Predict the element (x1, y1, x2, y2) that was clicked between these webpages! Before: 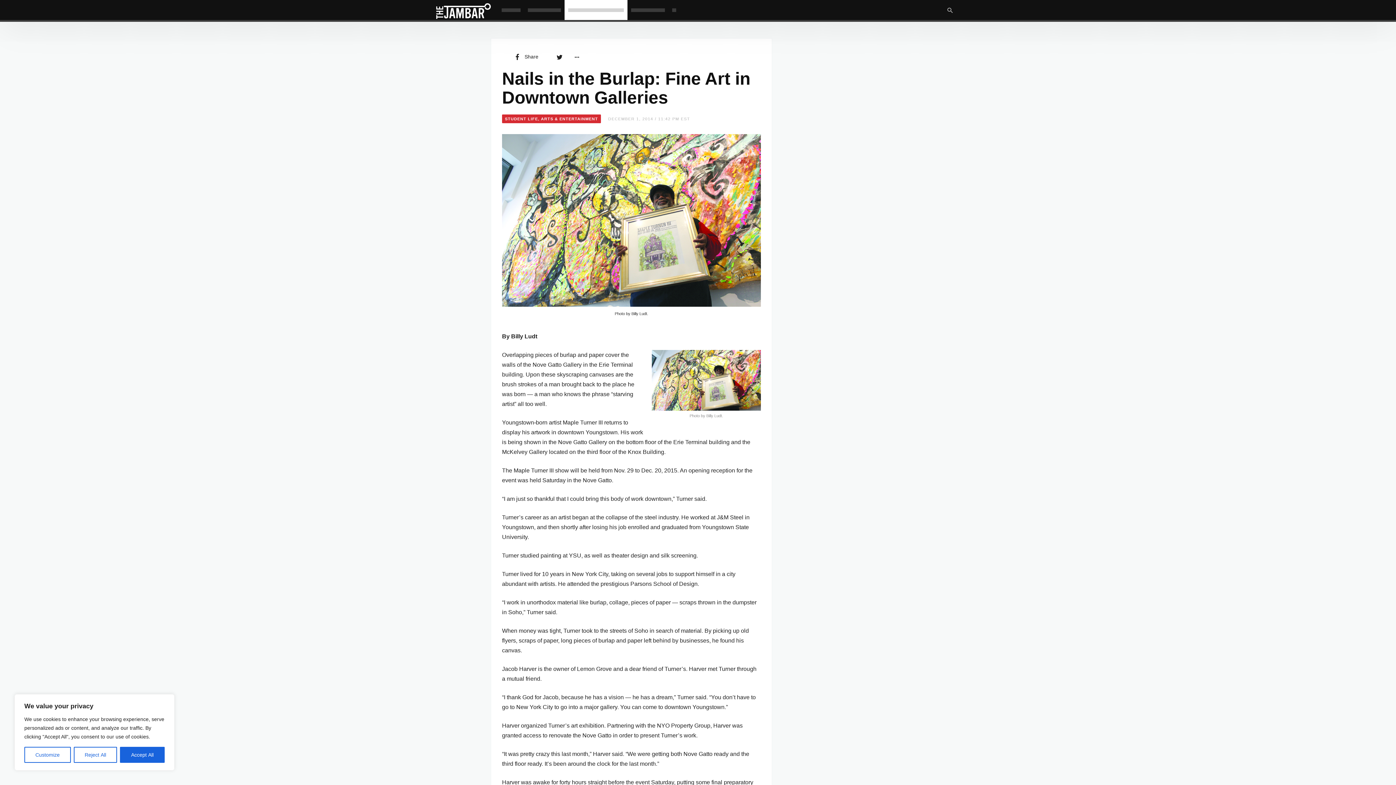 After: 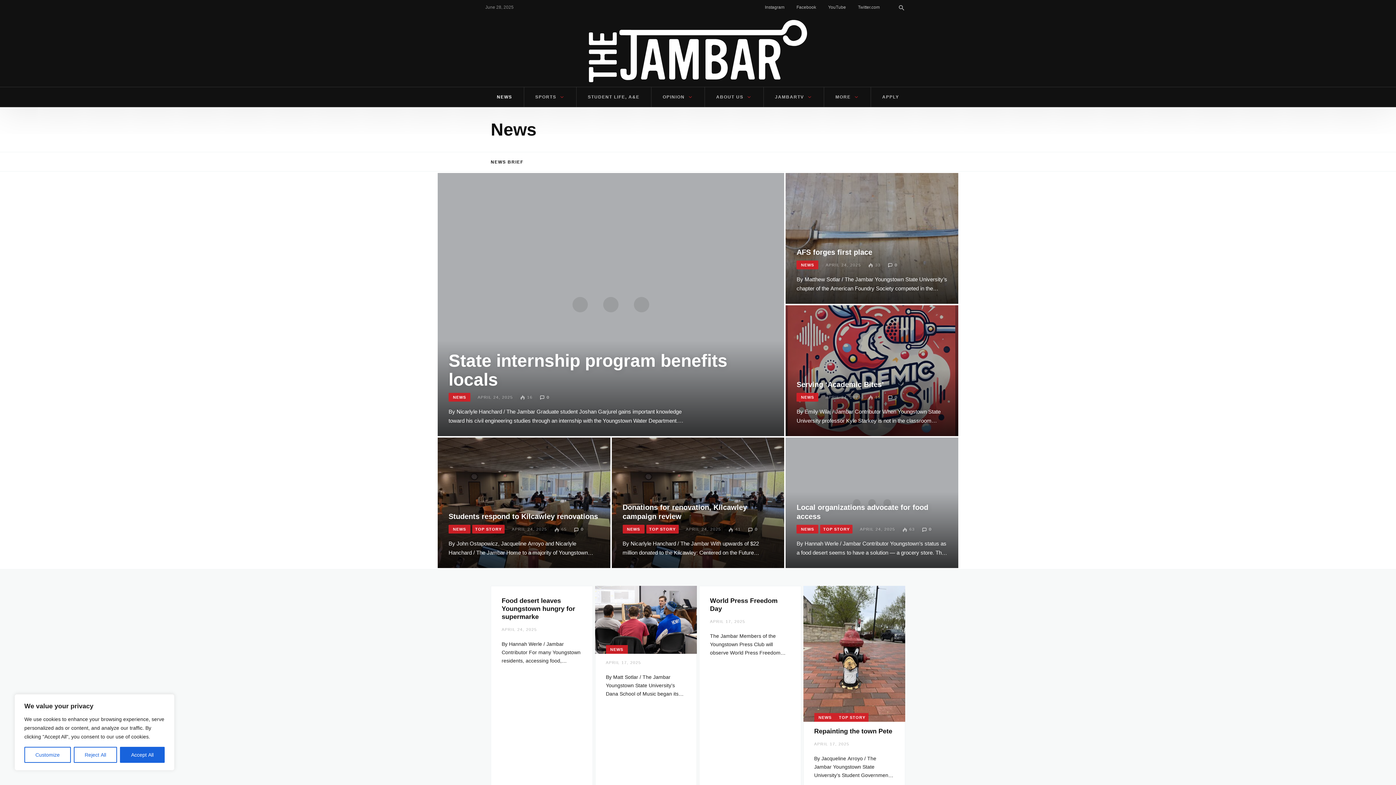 Action: bbox: (498, 0, 524, 20)